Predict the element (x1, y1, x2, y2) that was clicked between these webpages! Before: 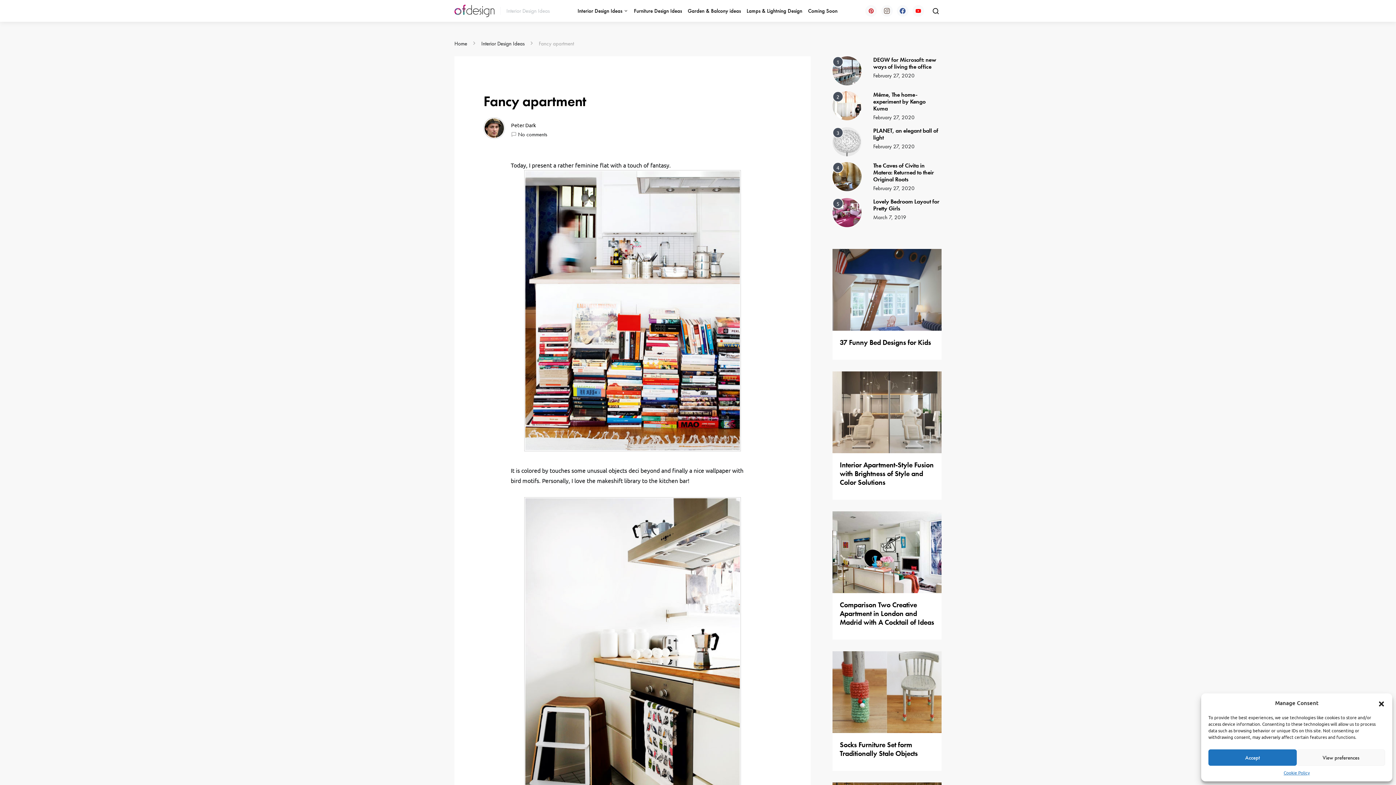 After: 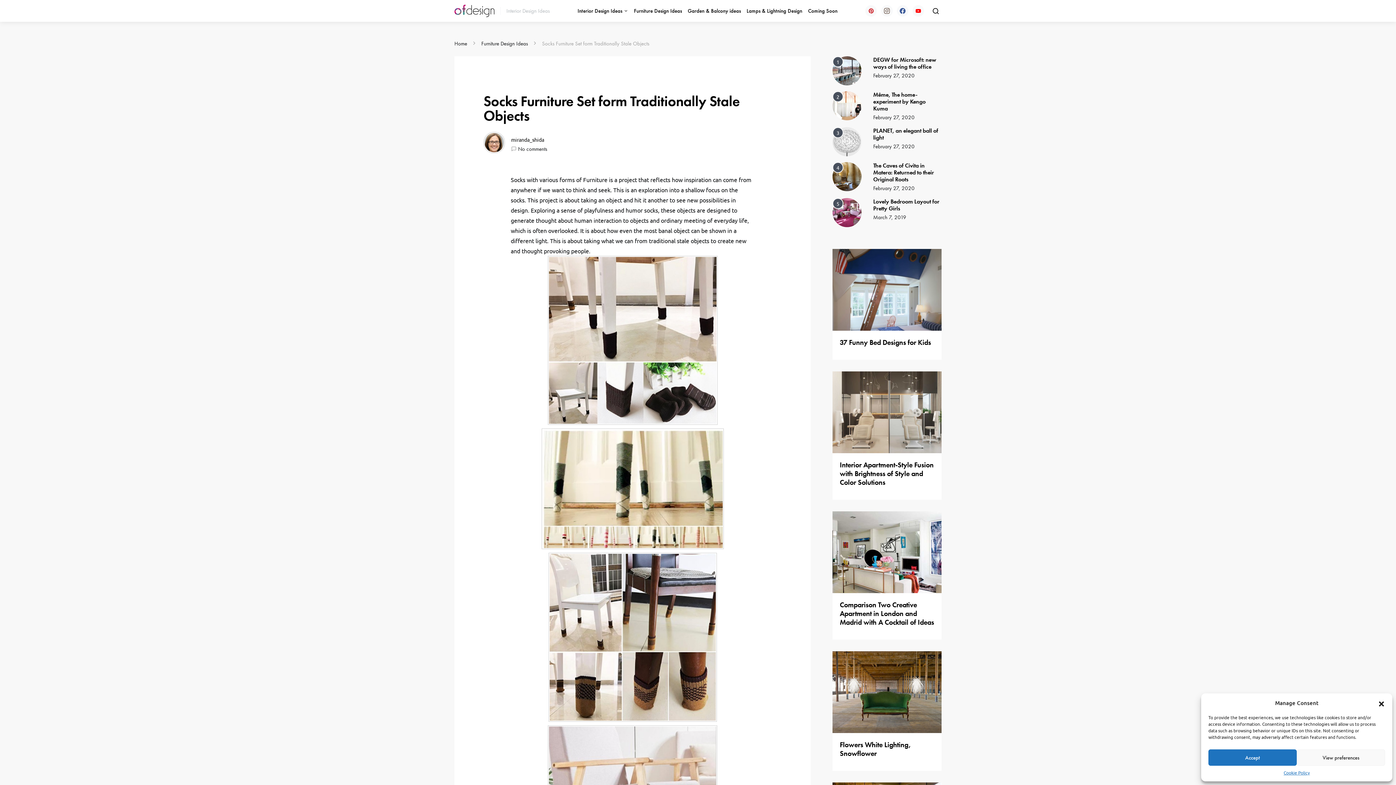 Action: bbox: (832, 651, 941, 733)